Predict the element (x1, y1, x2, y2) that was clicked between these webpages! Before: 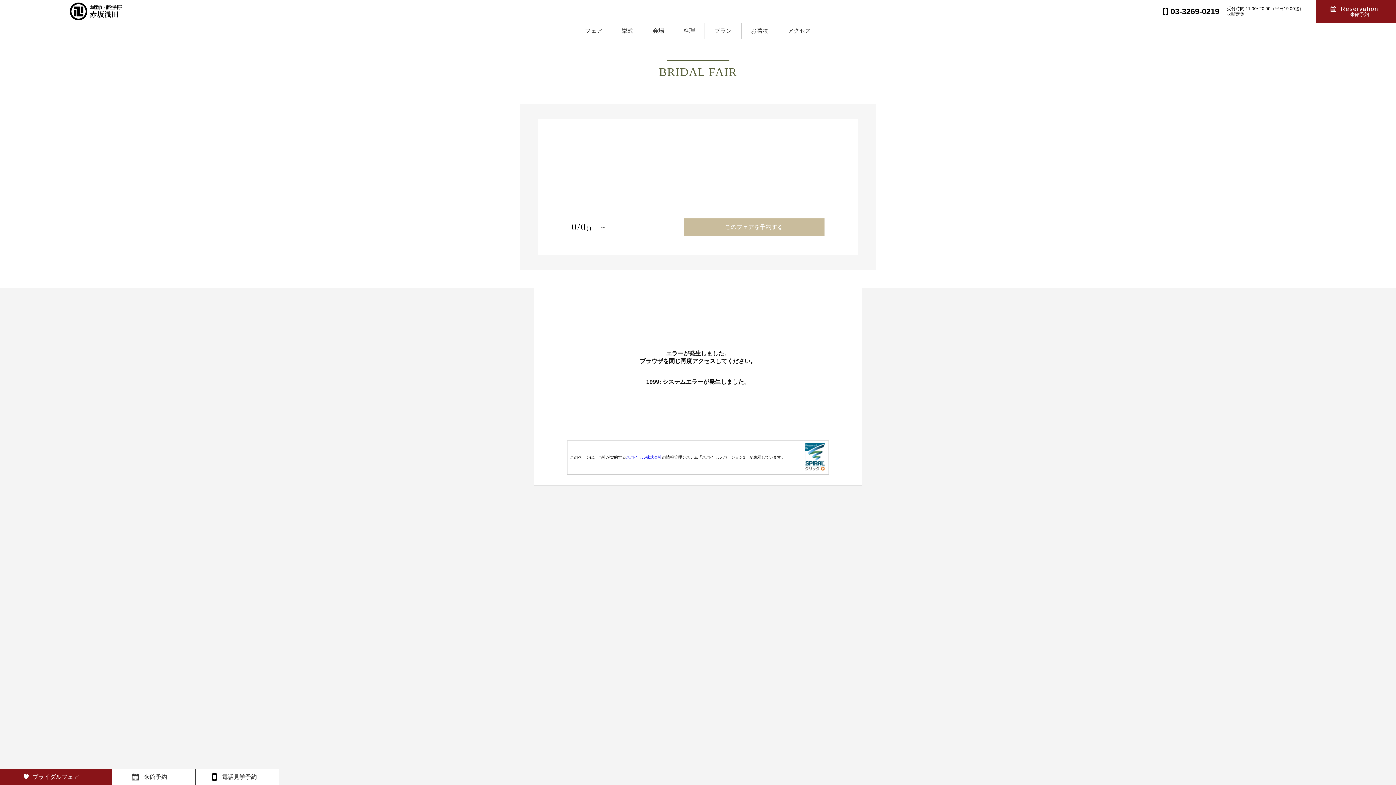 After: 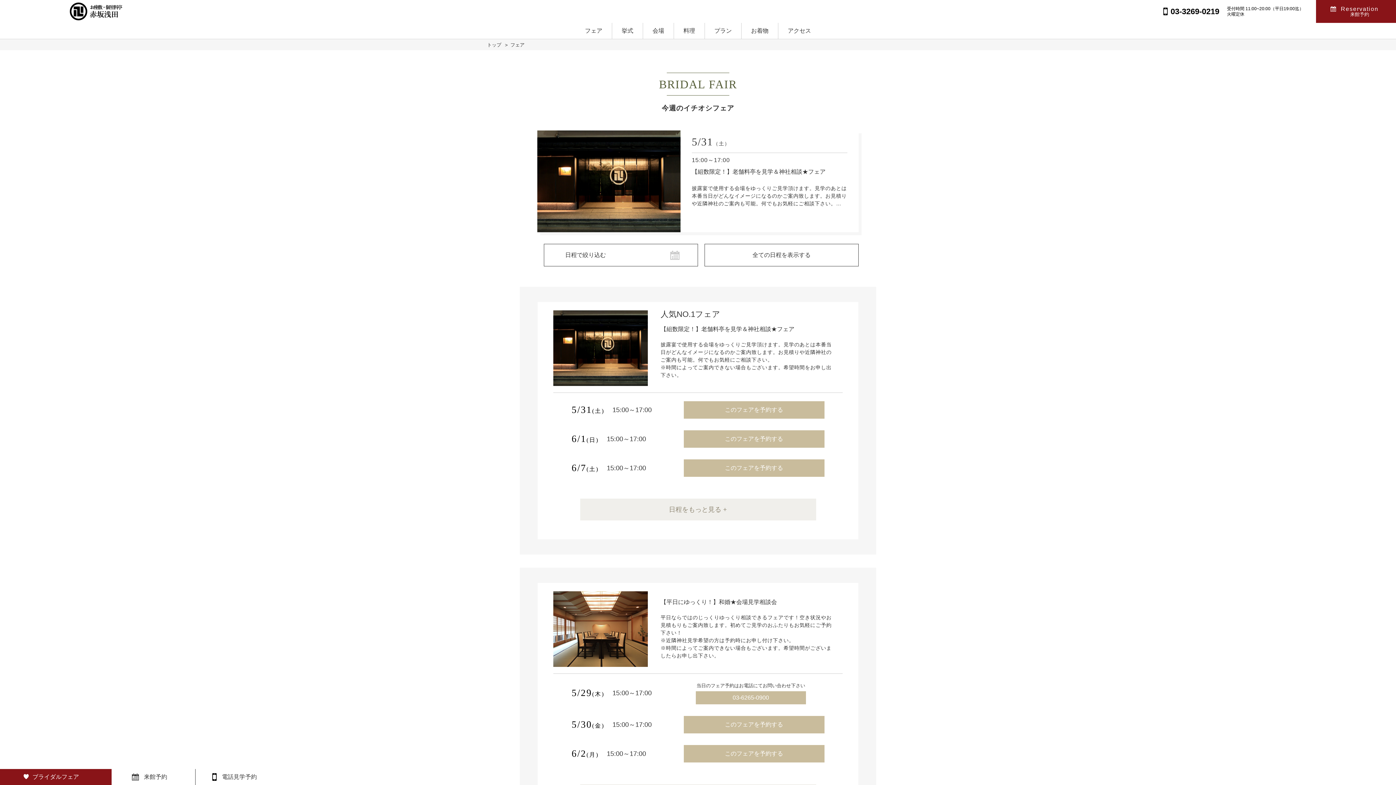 Action: bbox: (0, 769, 111, 785) label: ブライダルフェア